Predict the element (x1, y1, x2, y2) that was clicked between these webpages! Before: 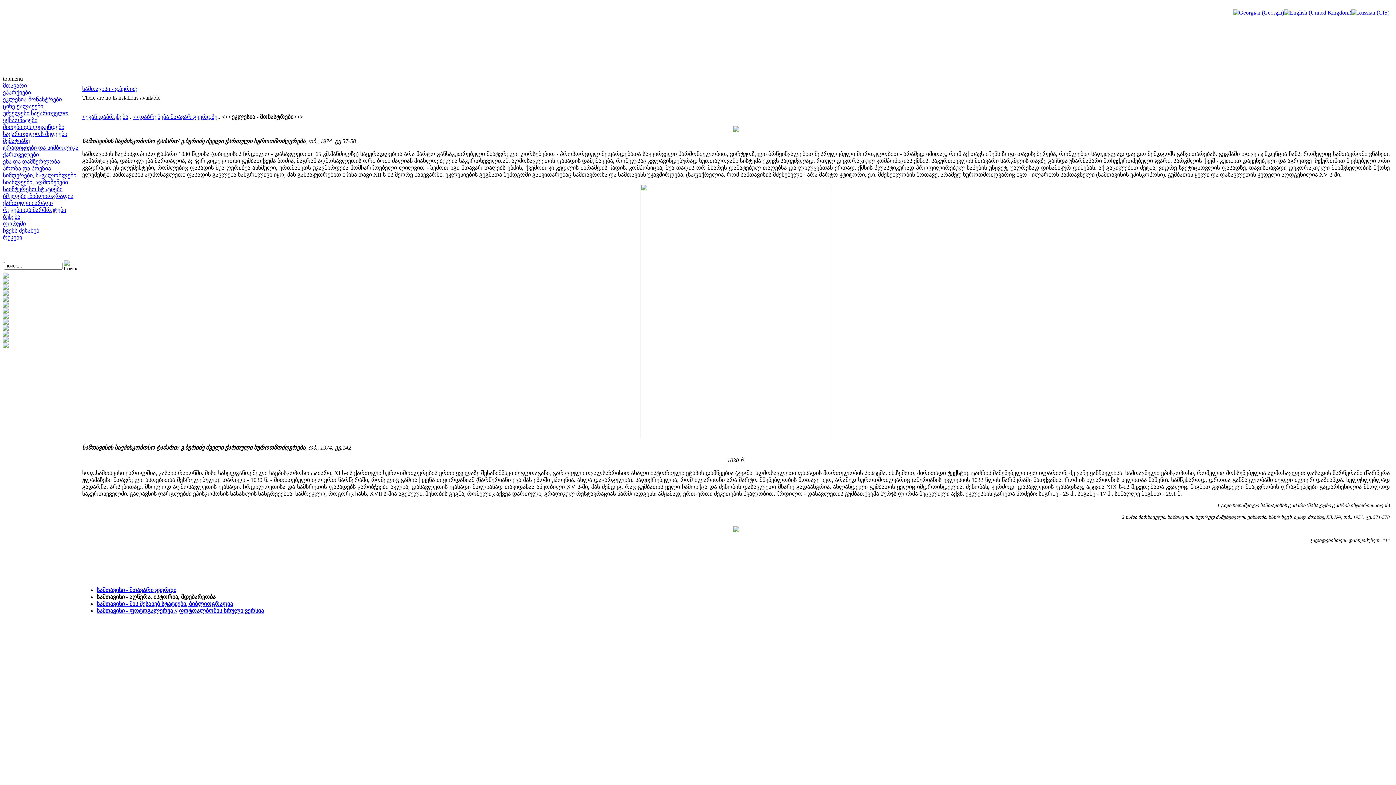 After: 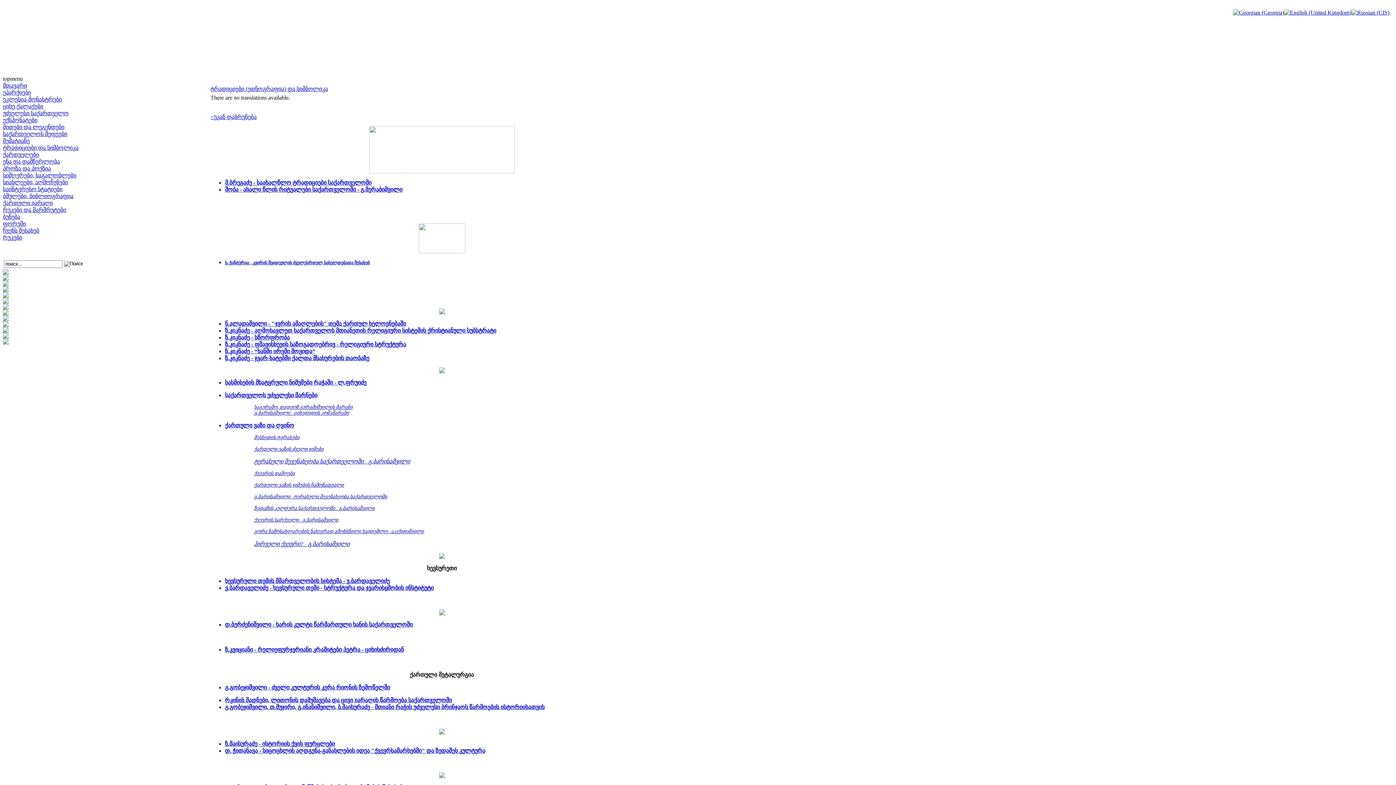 Action: bbox: (2, 144, 78, 150) label: ტრადიციები და სიმბოლიკა